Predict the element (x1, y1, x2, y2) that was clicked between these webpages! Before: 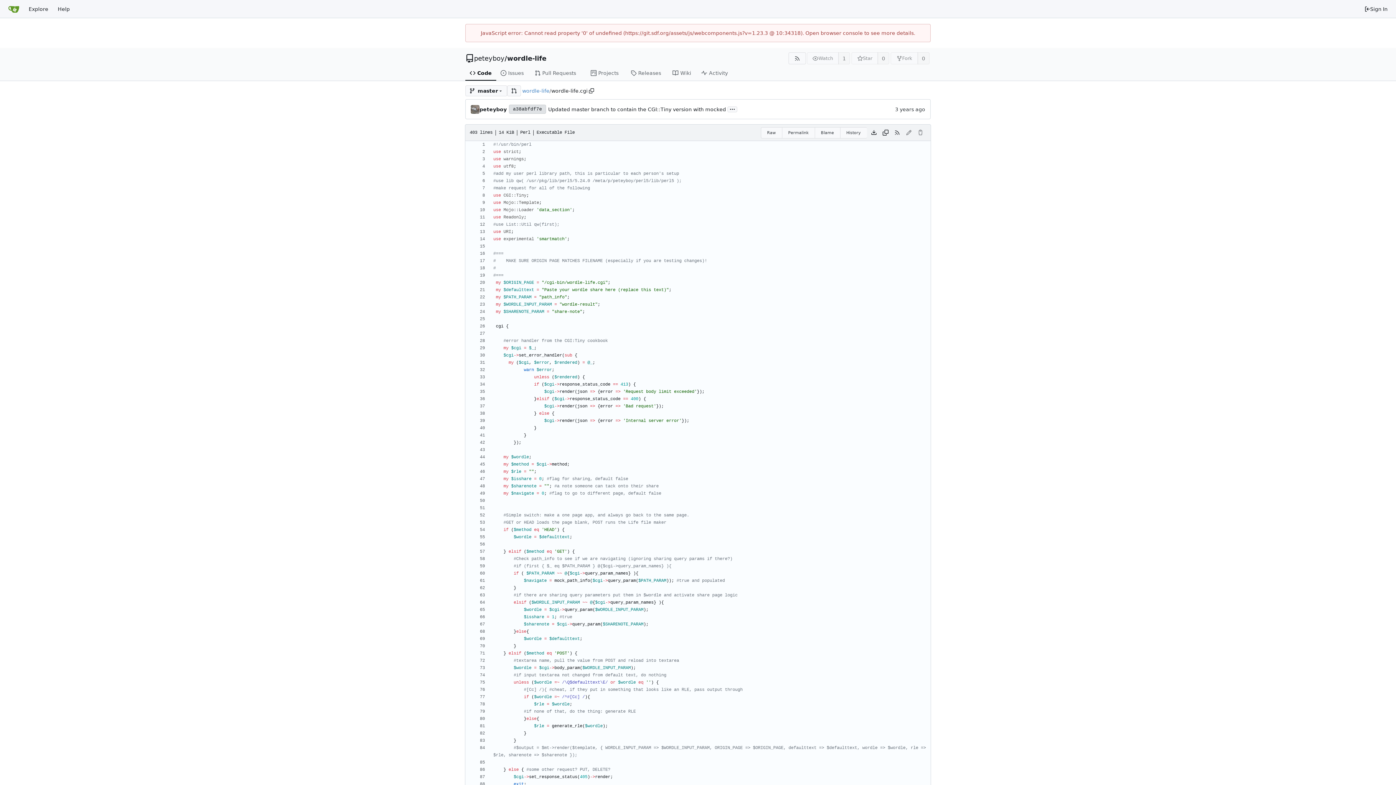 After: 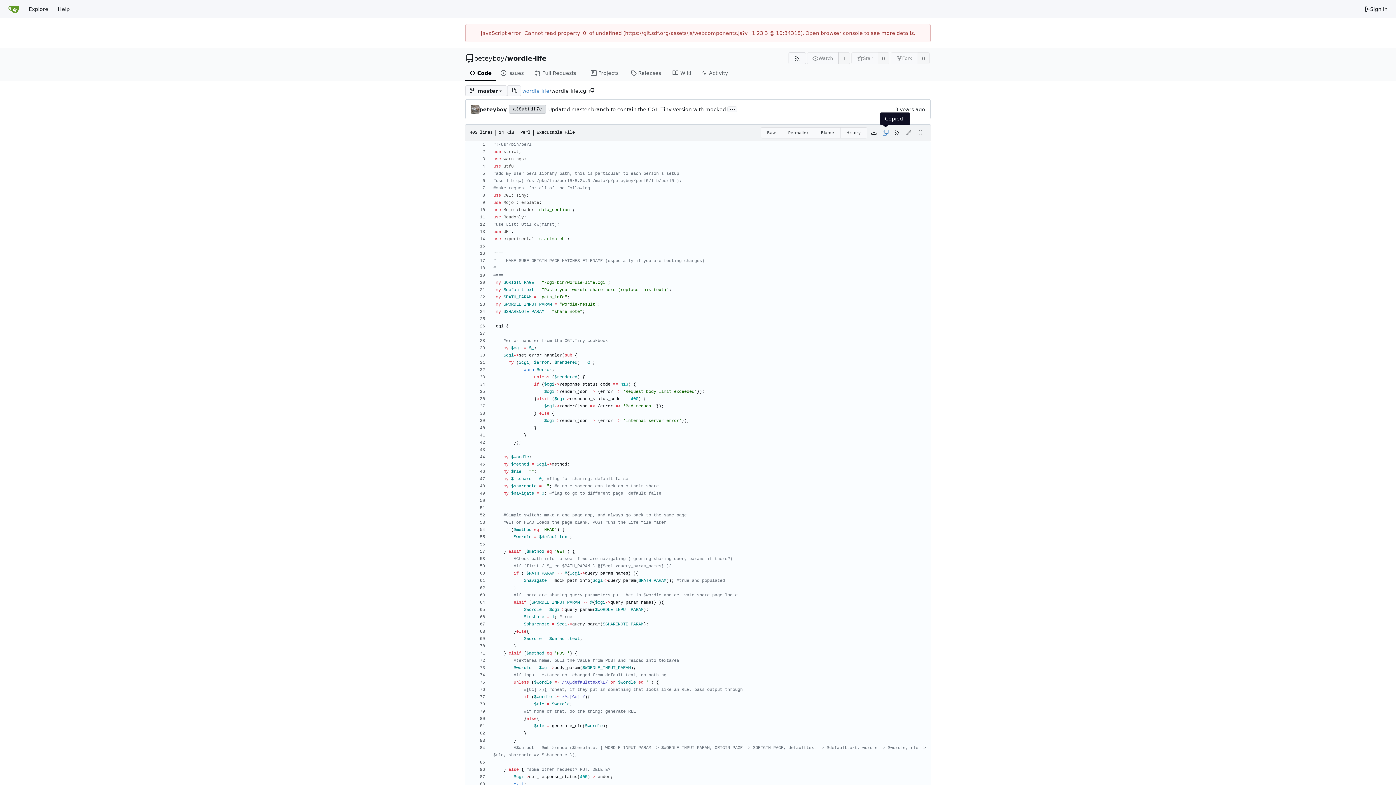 Action: label: Copy content bbox: (880, 127, 891, 138)